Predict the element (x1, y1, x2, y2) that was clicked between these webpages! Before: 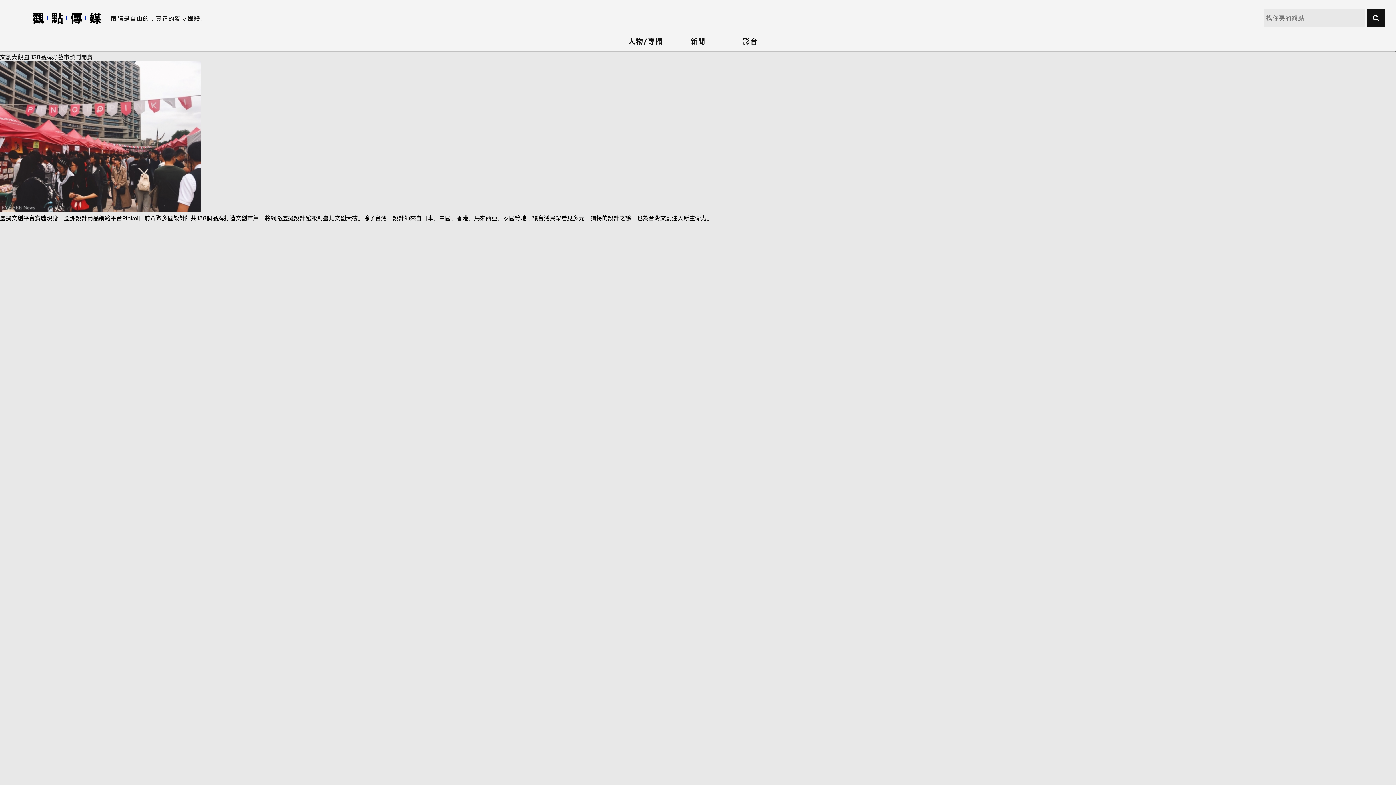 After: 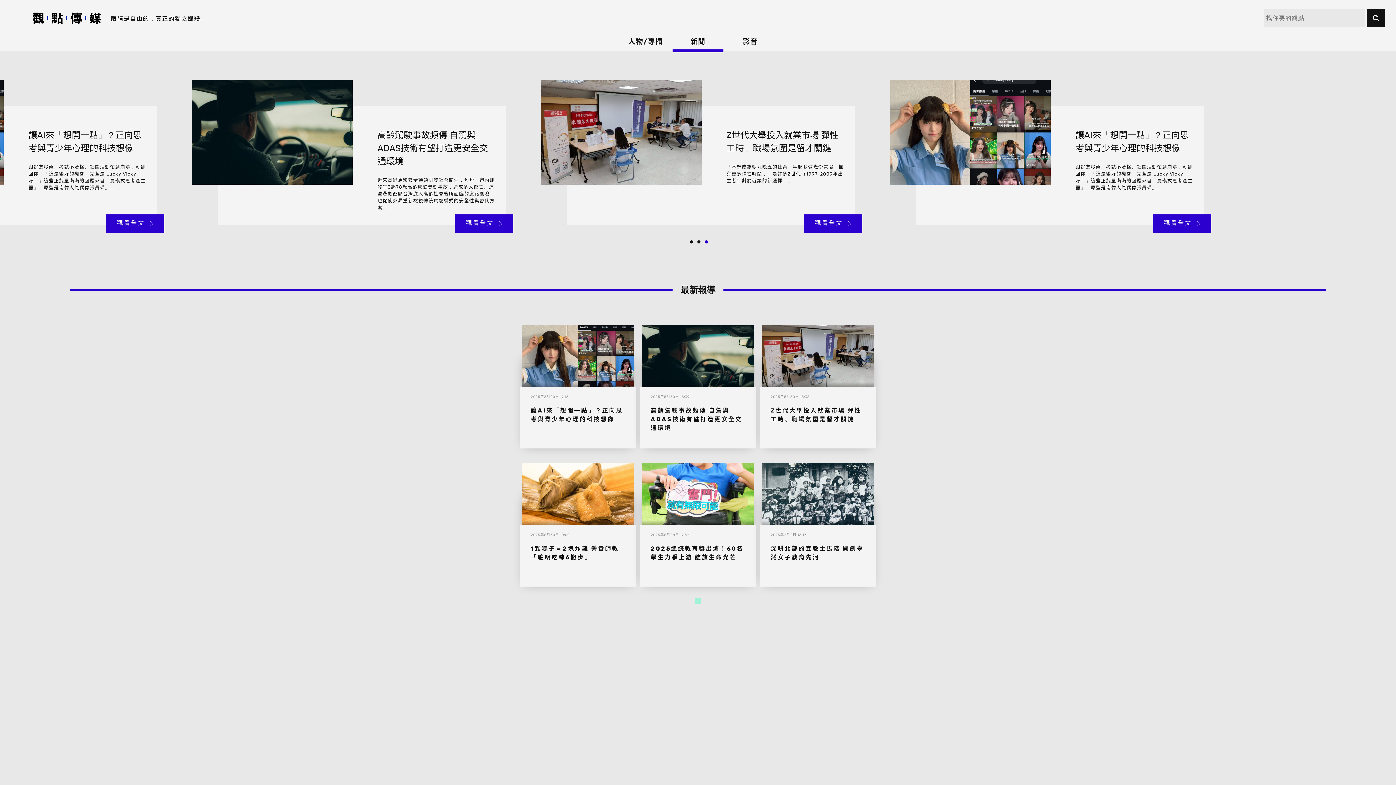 Action: label: 新聞 bbox: (690, 37, 705, 45)